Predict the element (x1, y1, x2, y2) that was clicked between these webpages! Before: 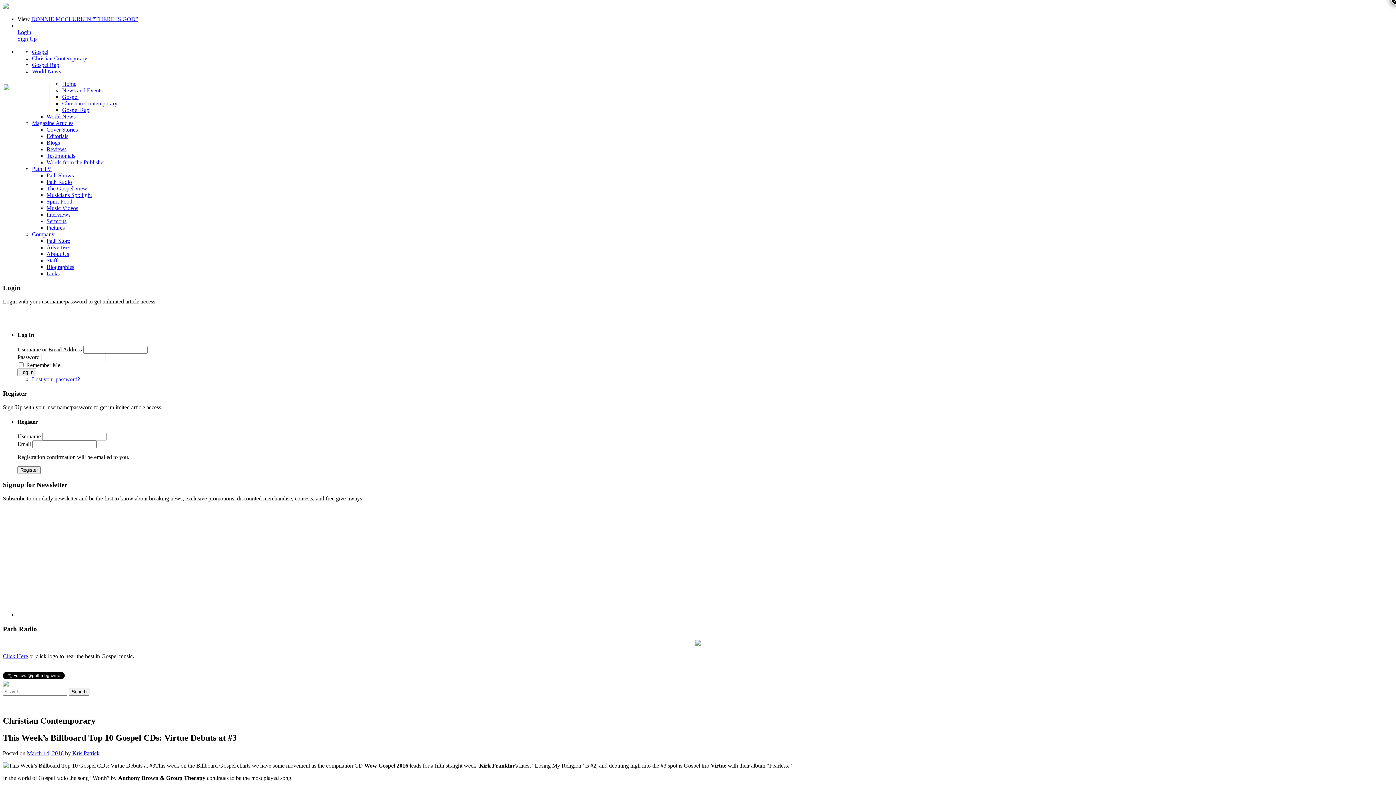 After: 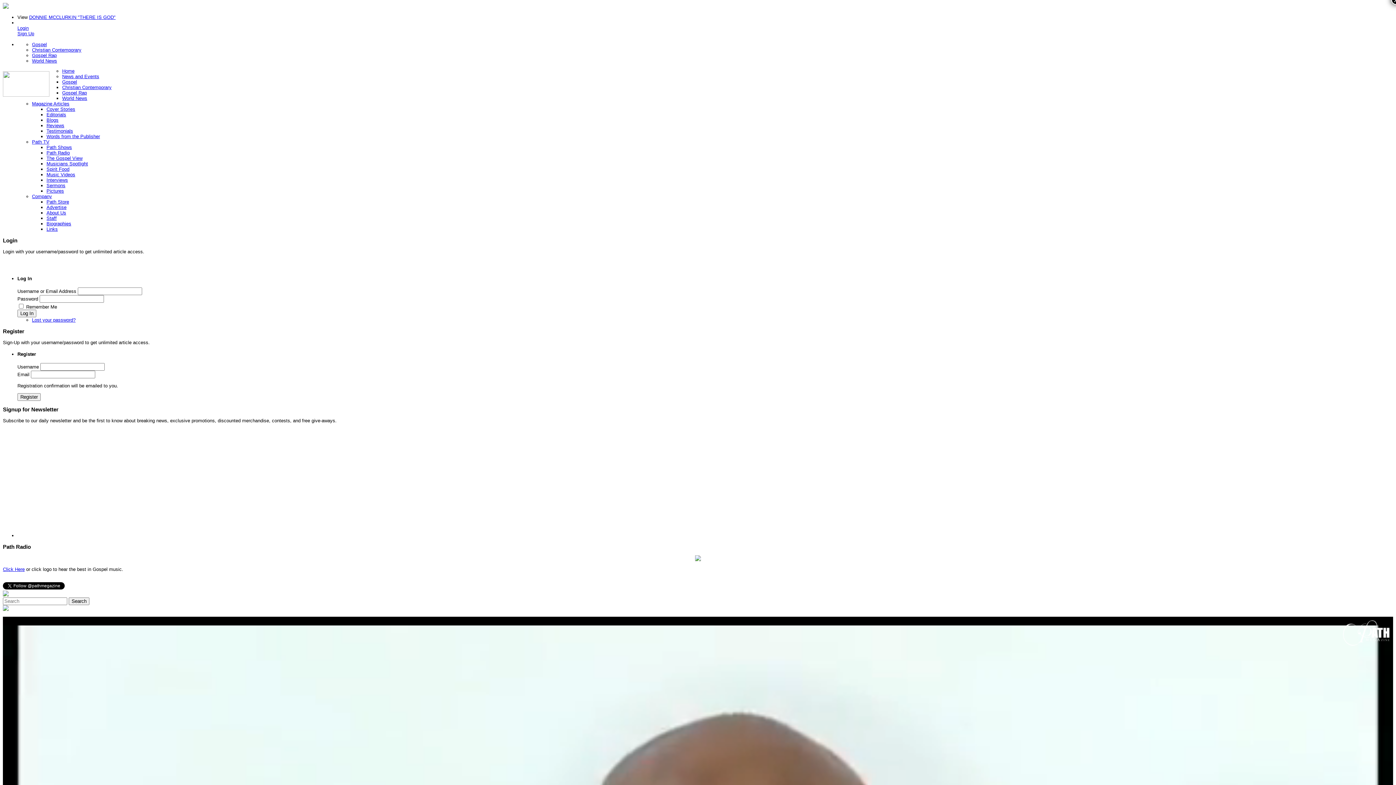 Action: bbox: (46, 185, 87, 191) label: The Gospel View